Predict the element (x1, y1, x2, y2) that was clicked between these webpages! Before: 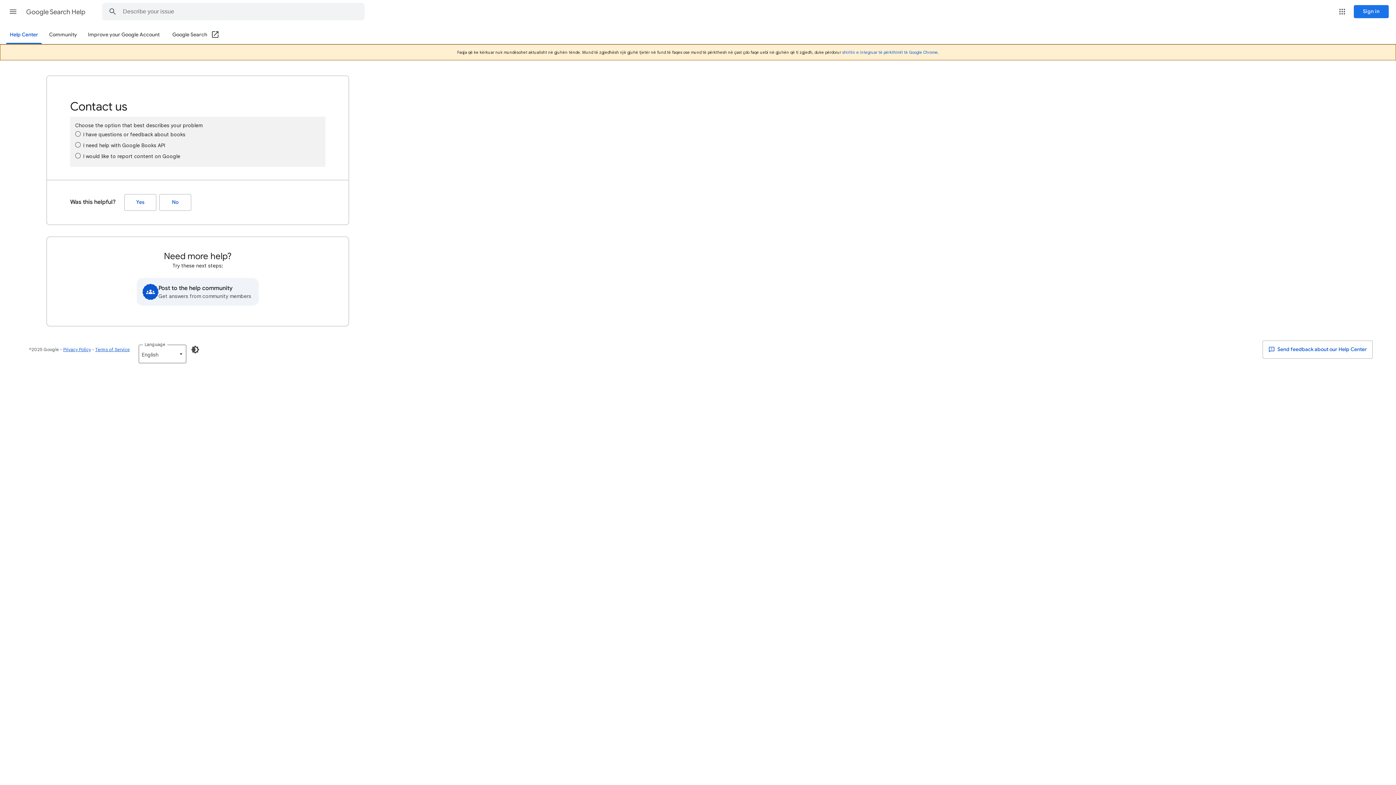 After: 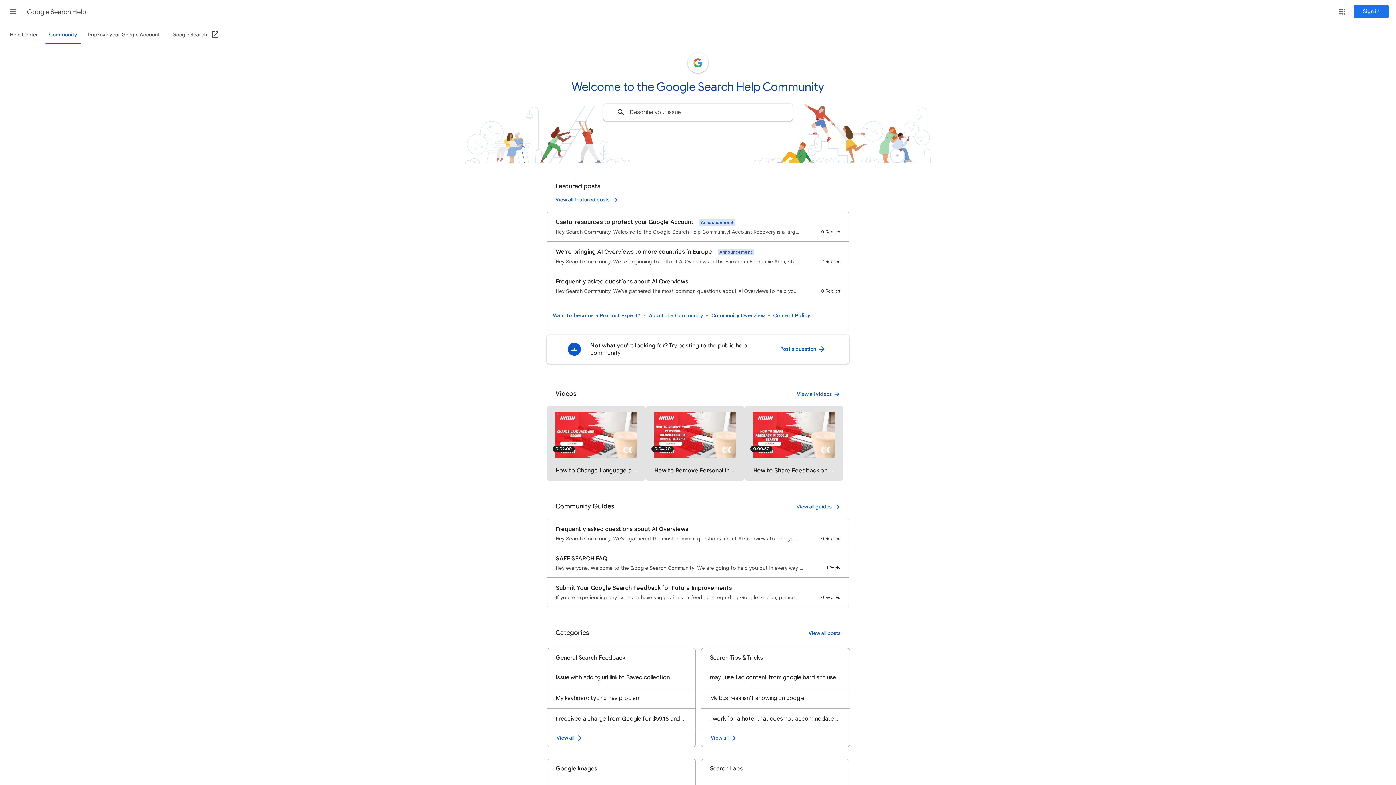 Action: label: Community bbox: (45, 26, 81, 43)